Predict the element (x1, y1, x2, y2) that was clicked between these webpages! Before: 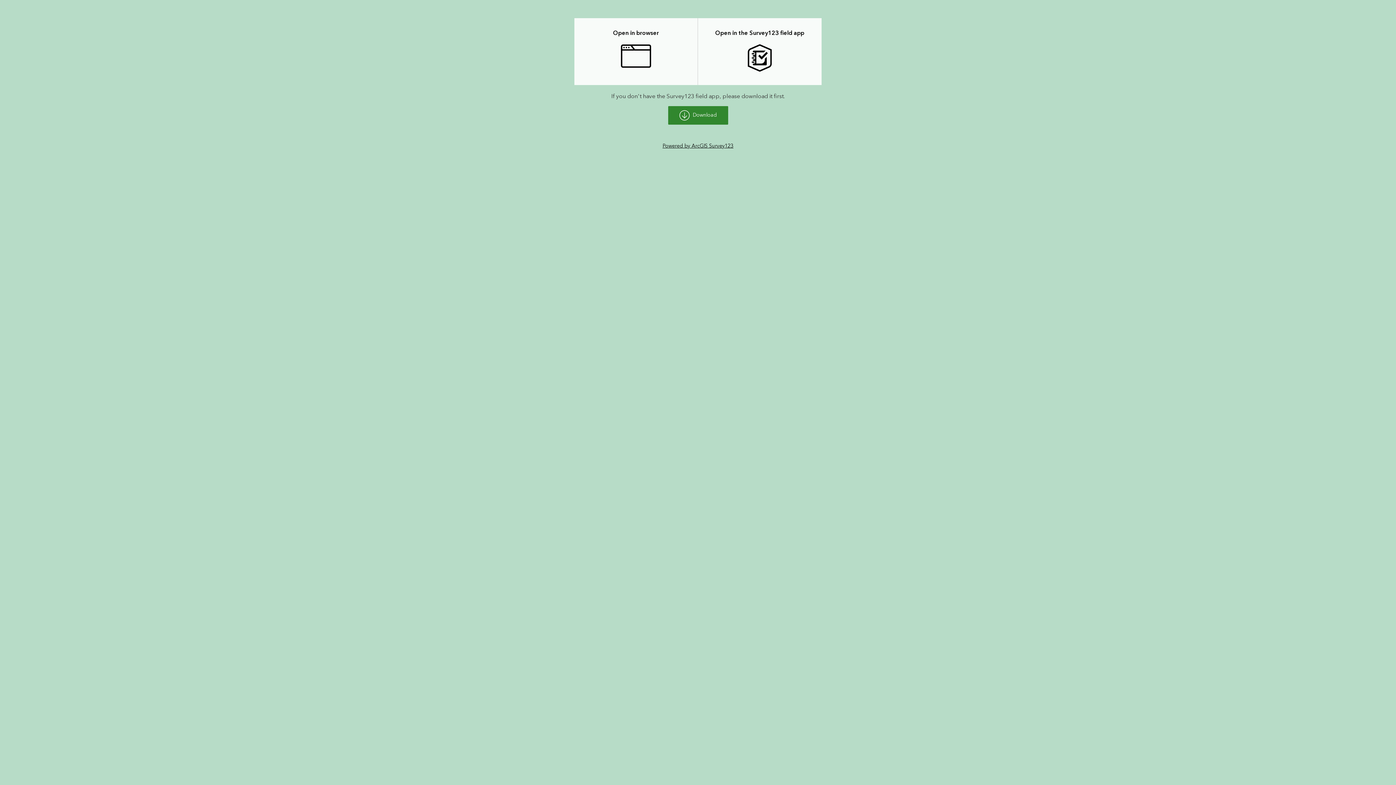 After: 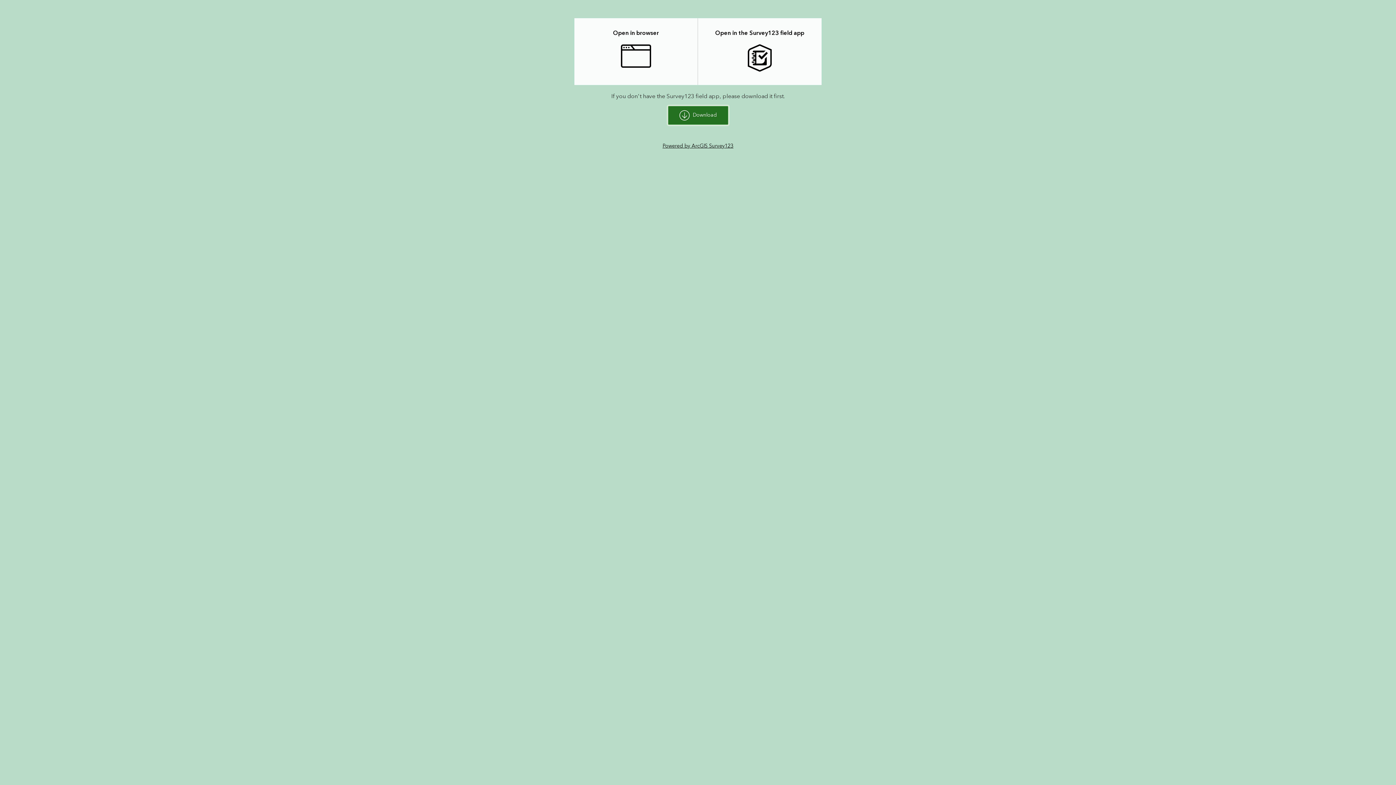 Action: bbox: (668, 106, 728, 124) label:  Download